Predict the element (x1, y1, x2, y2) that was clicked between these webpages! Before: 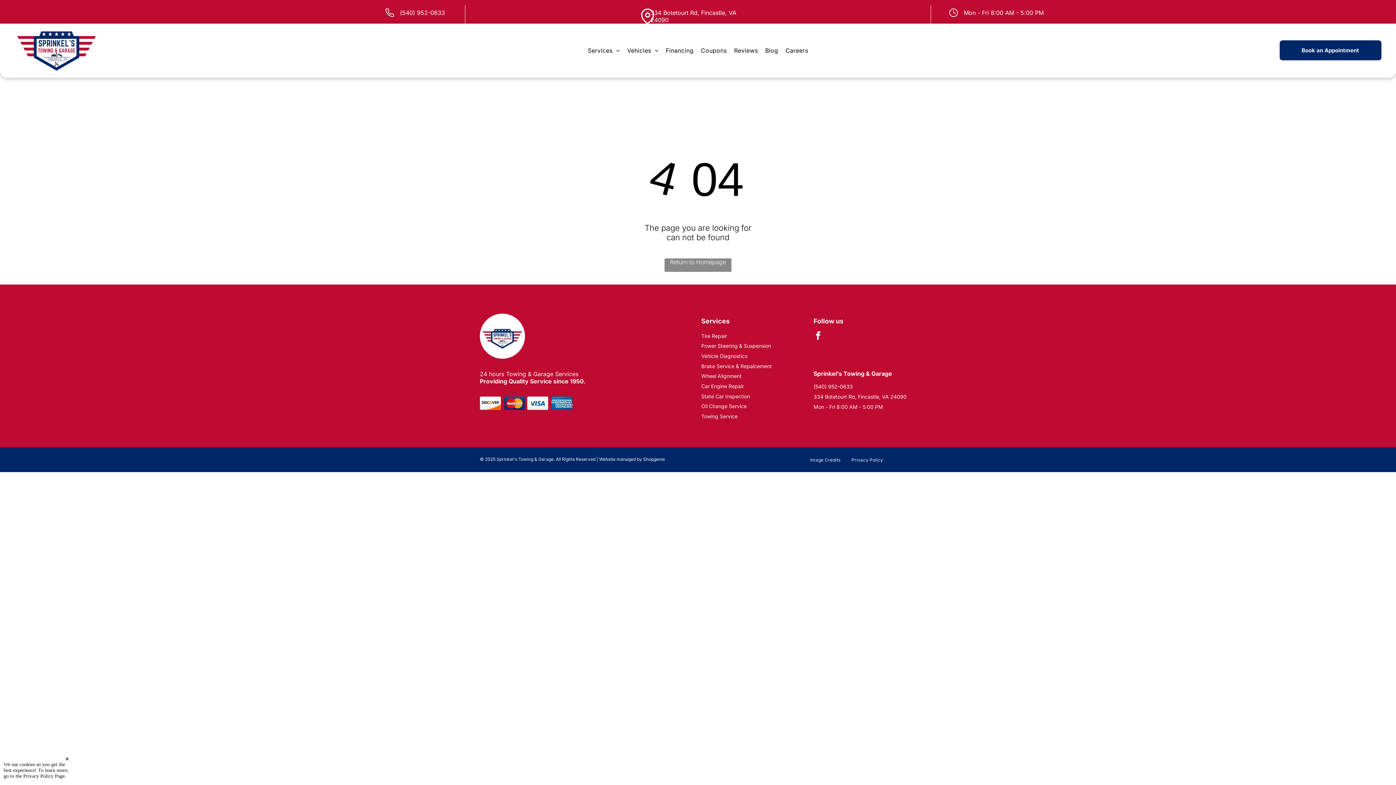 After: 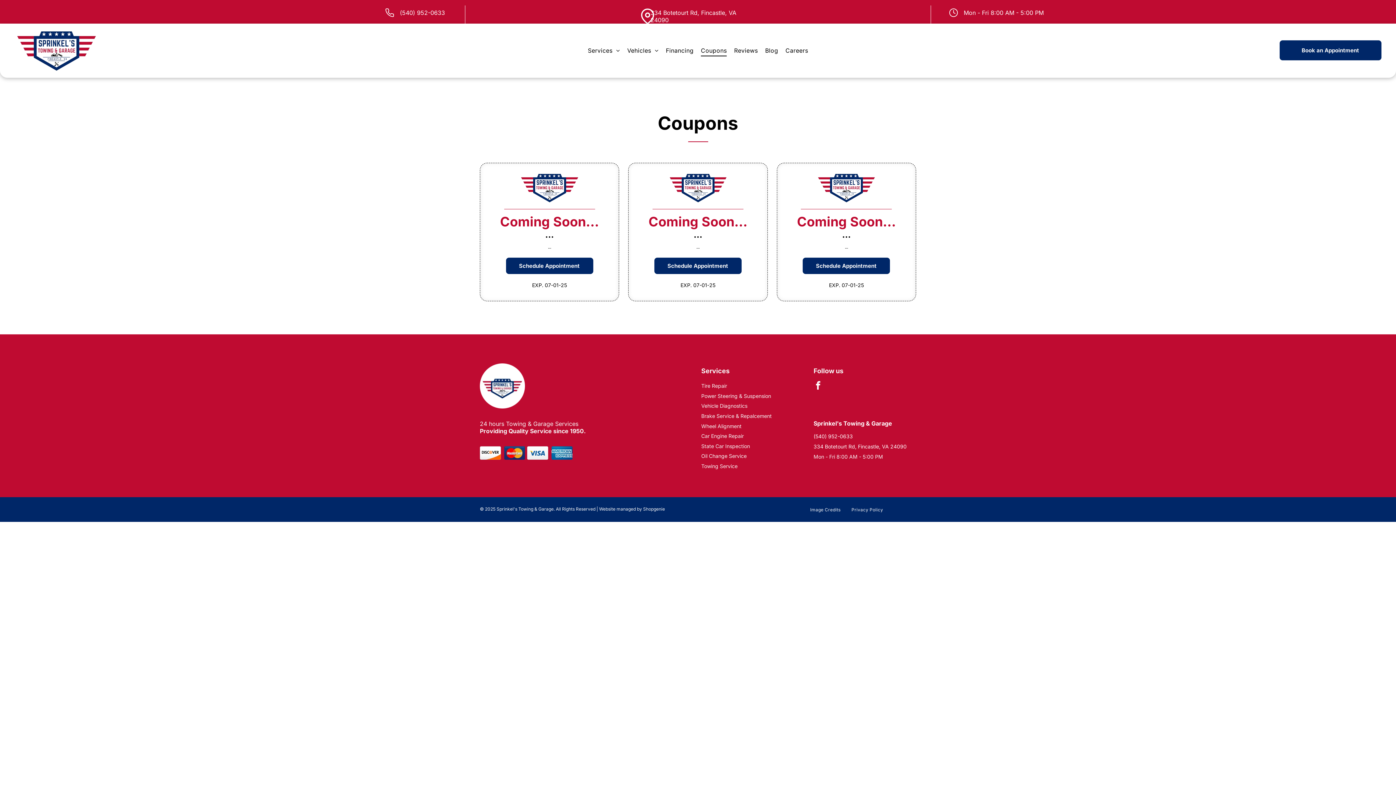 Action: bbox: (697, 29, 730, 72) label: Coupons